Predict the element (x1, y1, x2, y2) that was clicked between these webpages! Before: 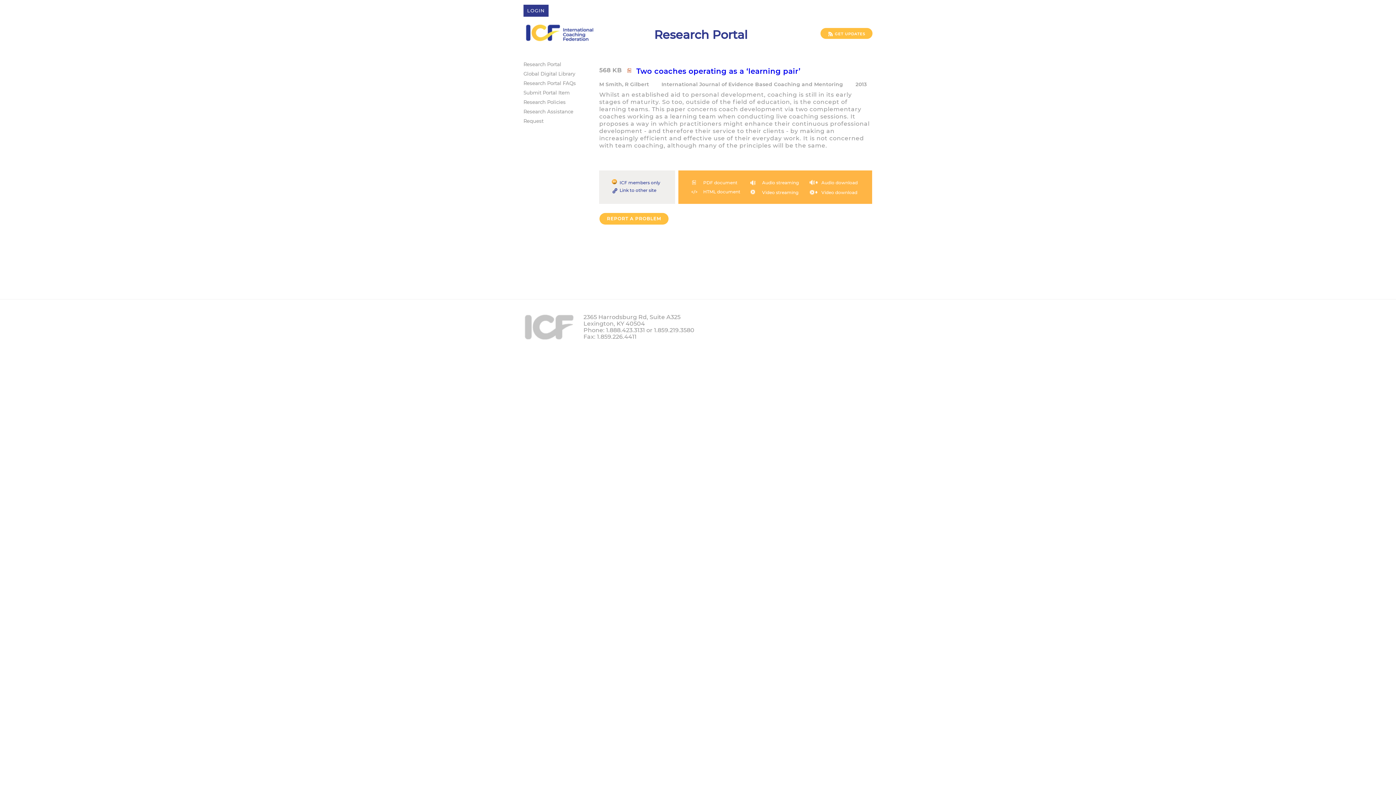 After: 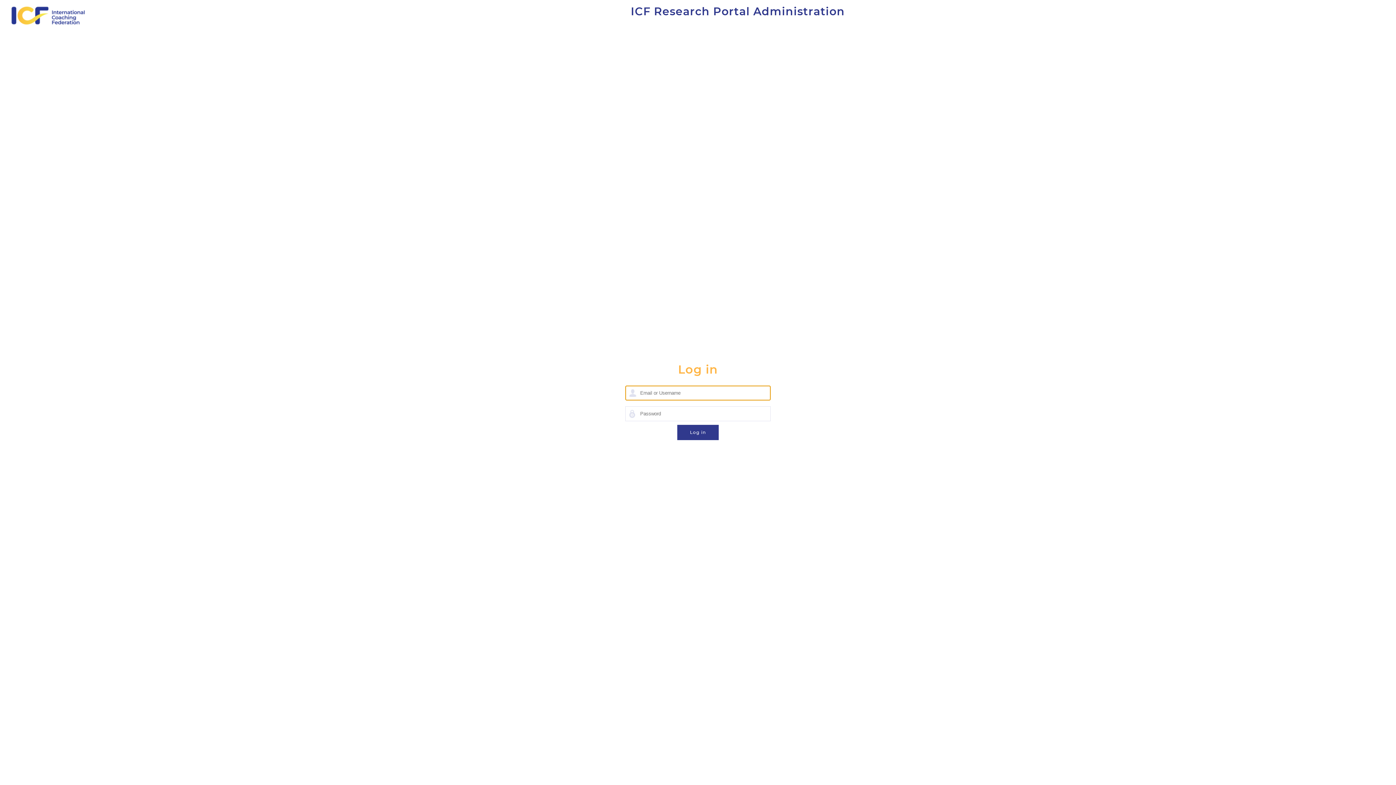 Action: bbox: (527, 7, 545, 13) label: LOGIN